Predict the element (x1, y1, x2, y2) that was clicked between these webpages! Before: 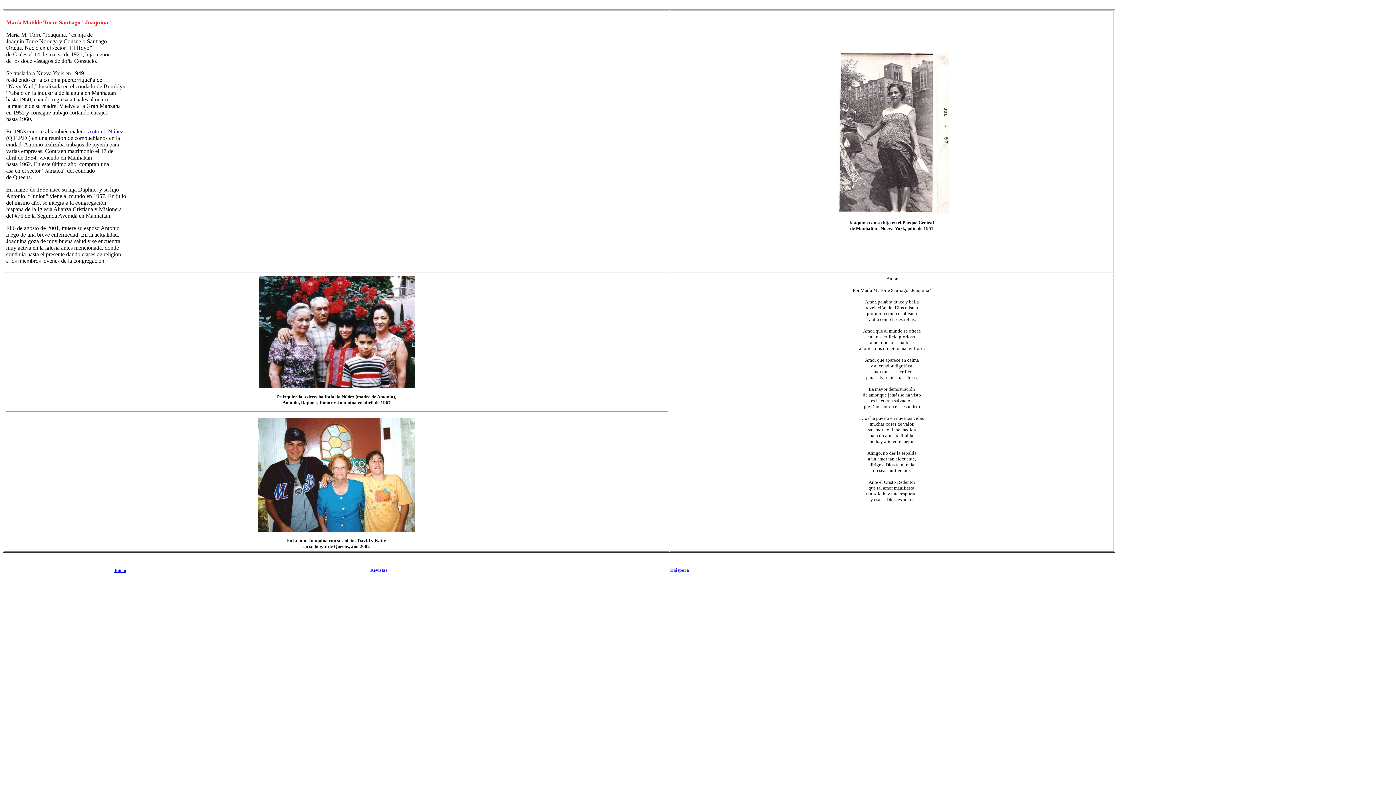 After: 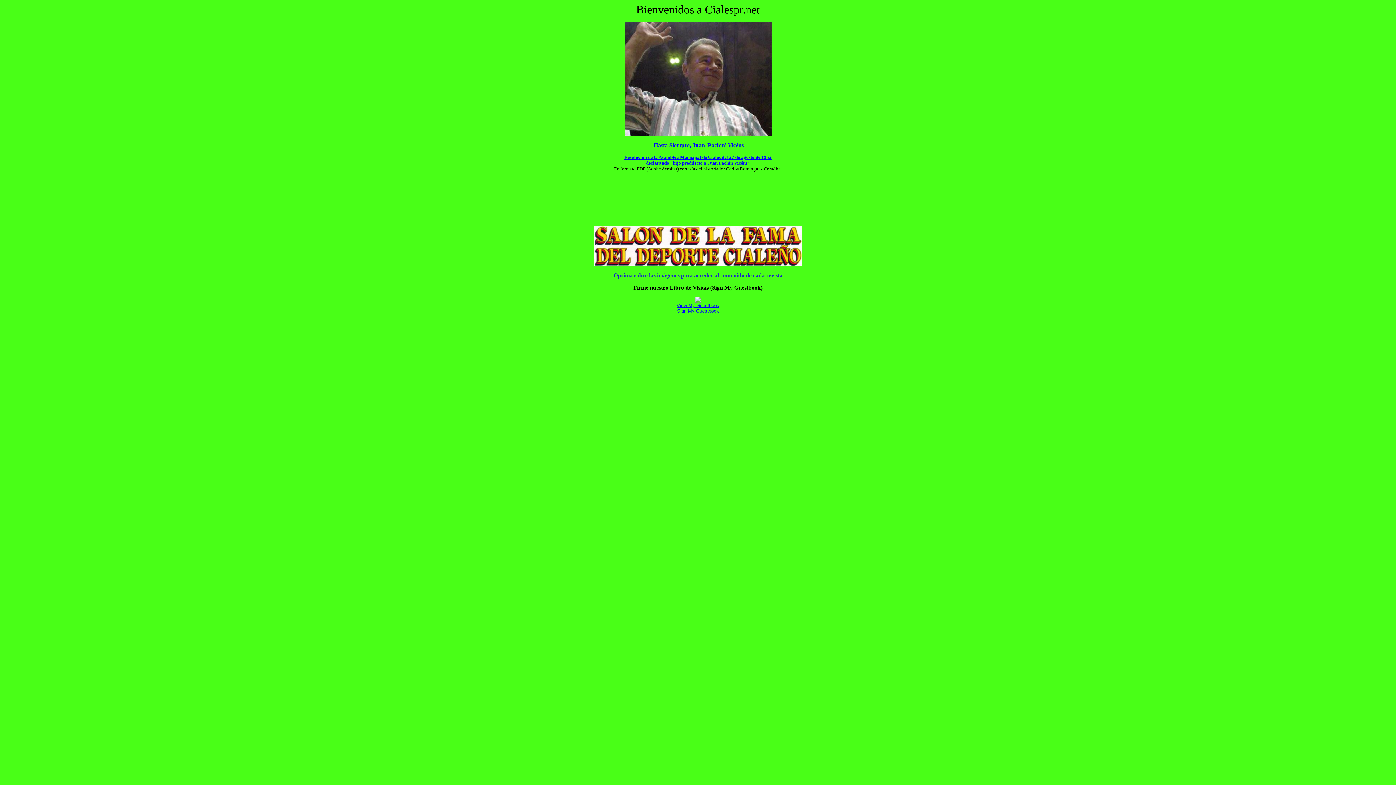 Action: label: Inicio bbox: (114, 568, 126, 573)